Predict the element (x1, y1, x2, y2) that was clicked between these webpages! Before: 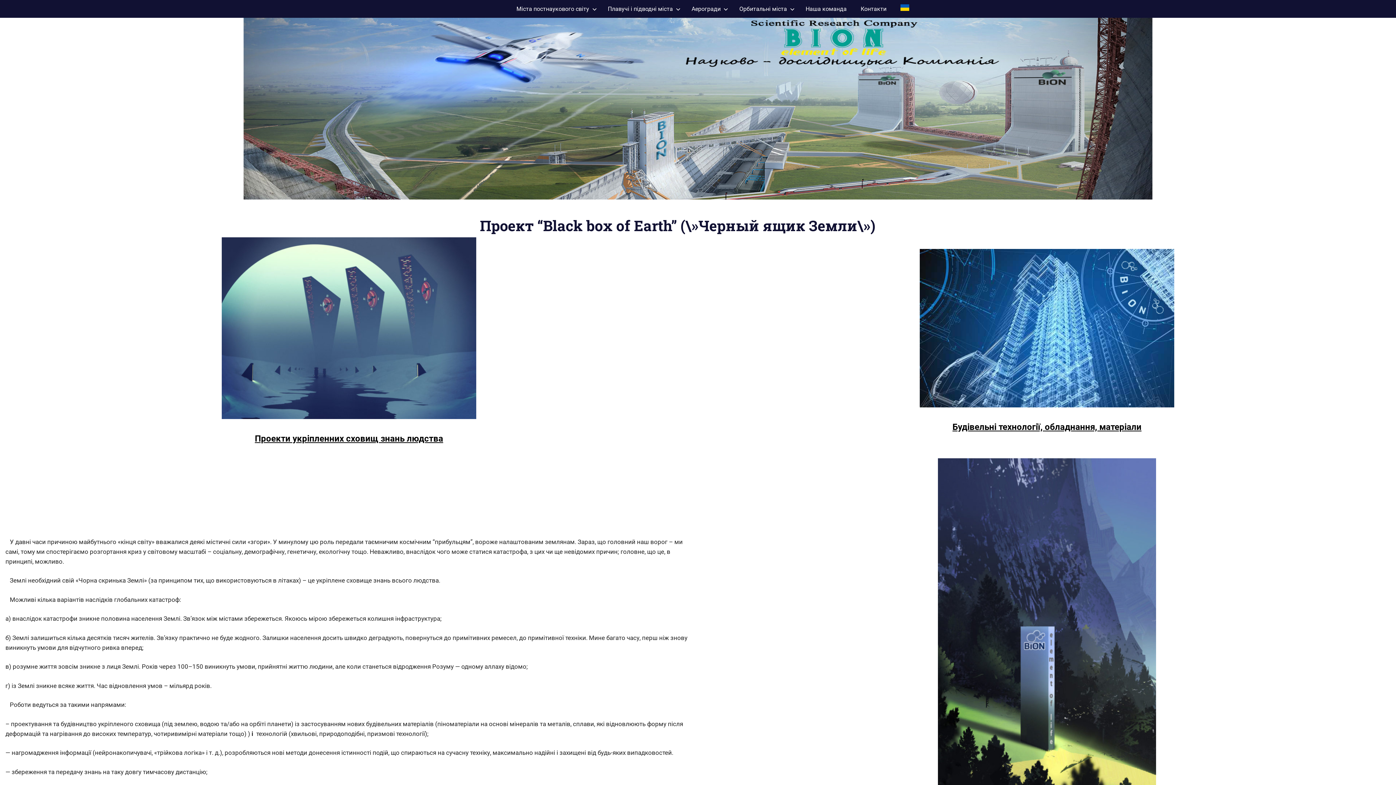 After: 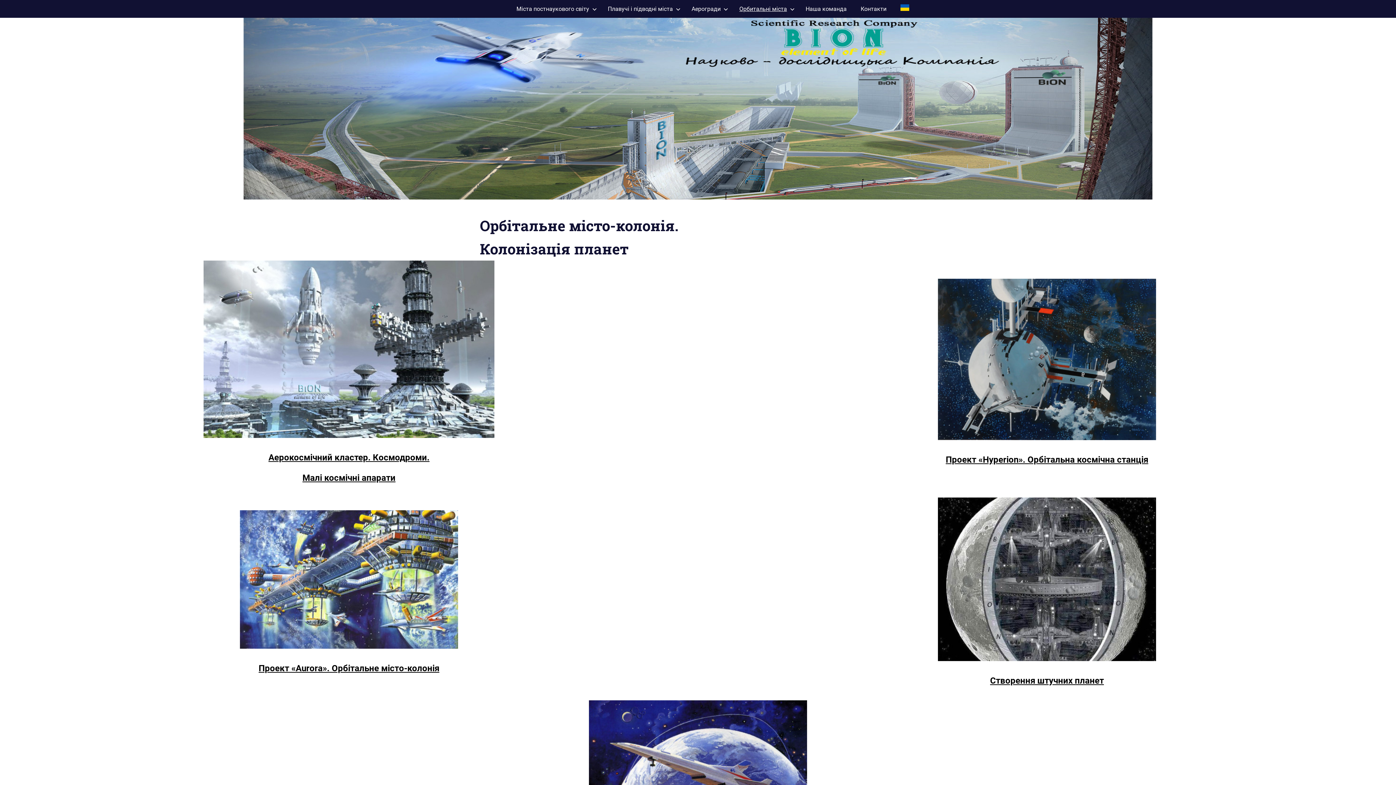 Action: bbox: (732, 0, 798, 17) label: Орбитальні міста